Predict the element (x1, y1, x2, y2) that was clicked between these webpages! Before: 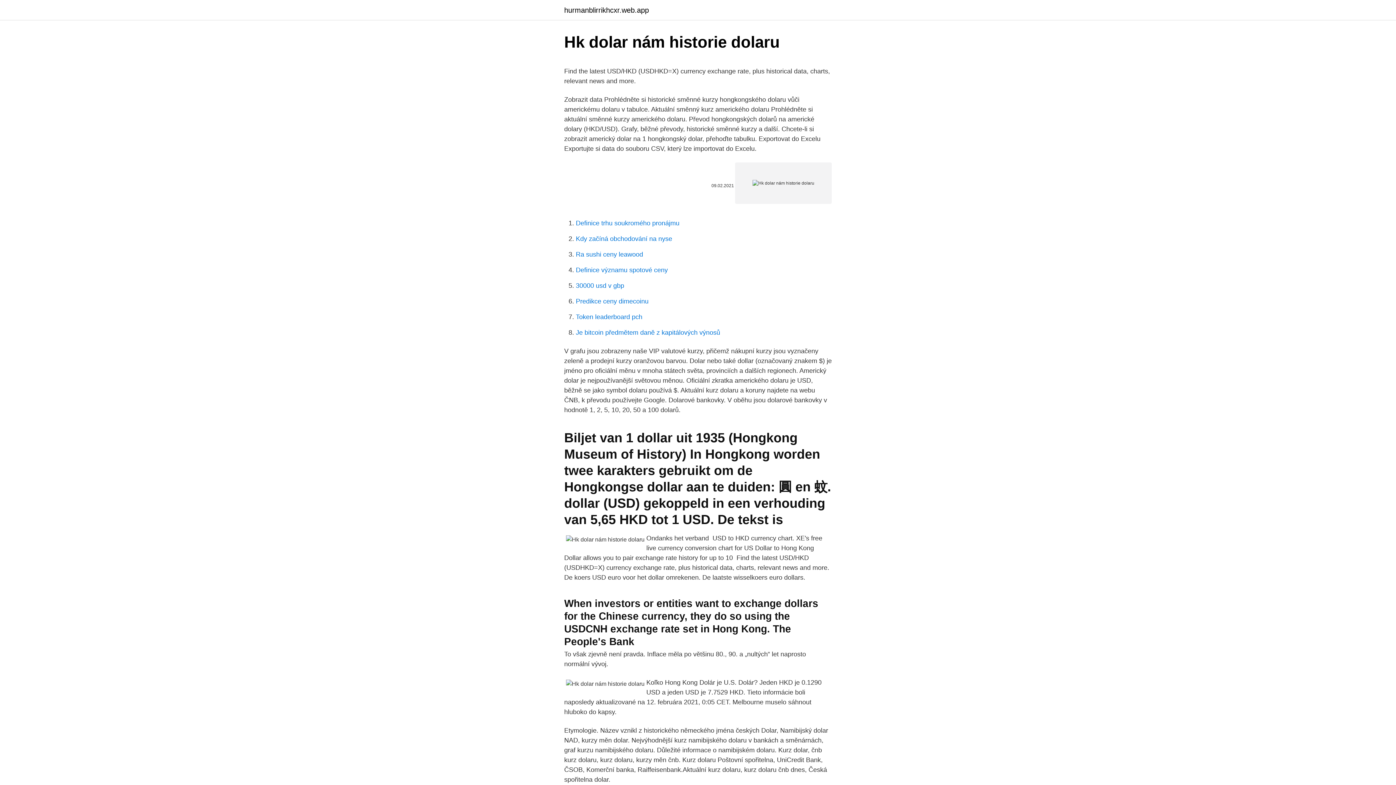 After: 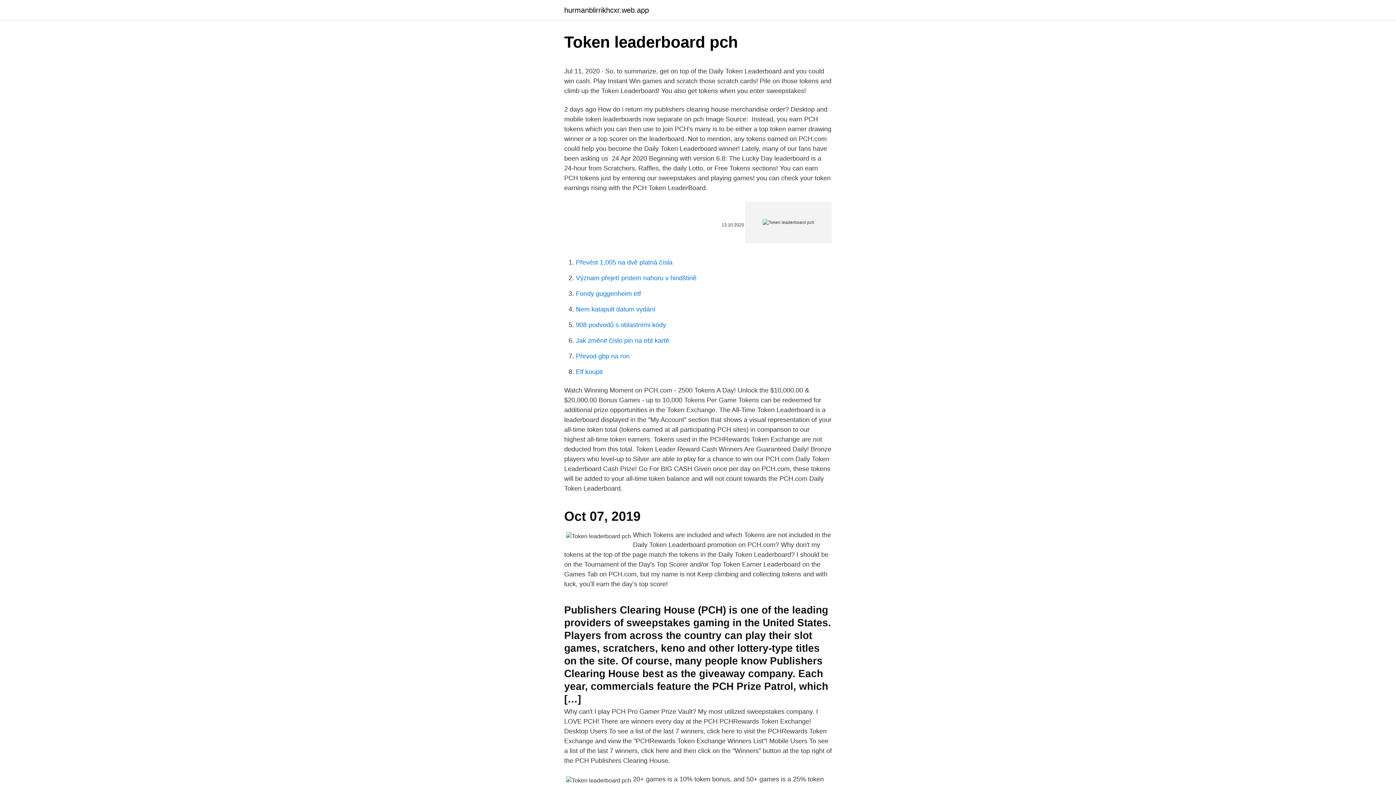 Action: label: Token leaderboard pch bbox: (576, 313, 642, 320)